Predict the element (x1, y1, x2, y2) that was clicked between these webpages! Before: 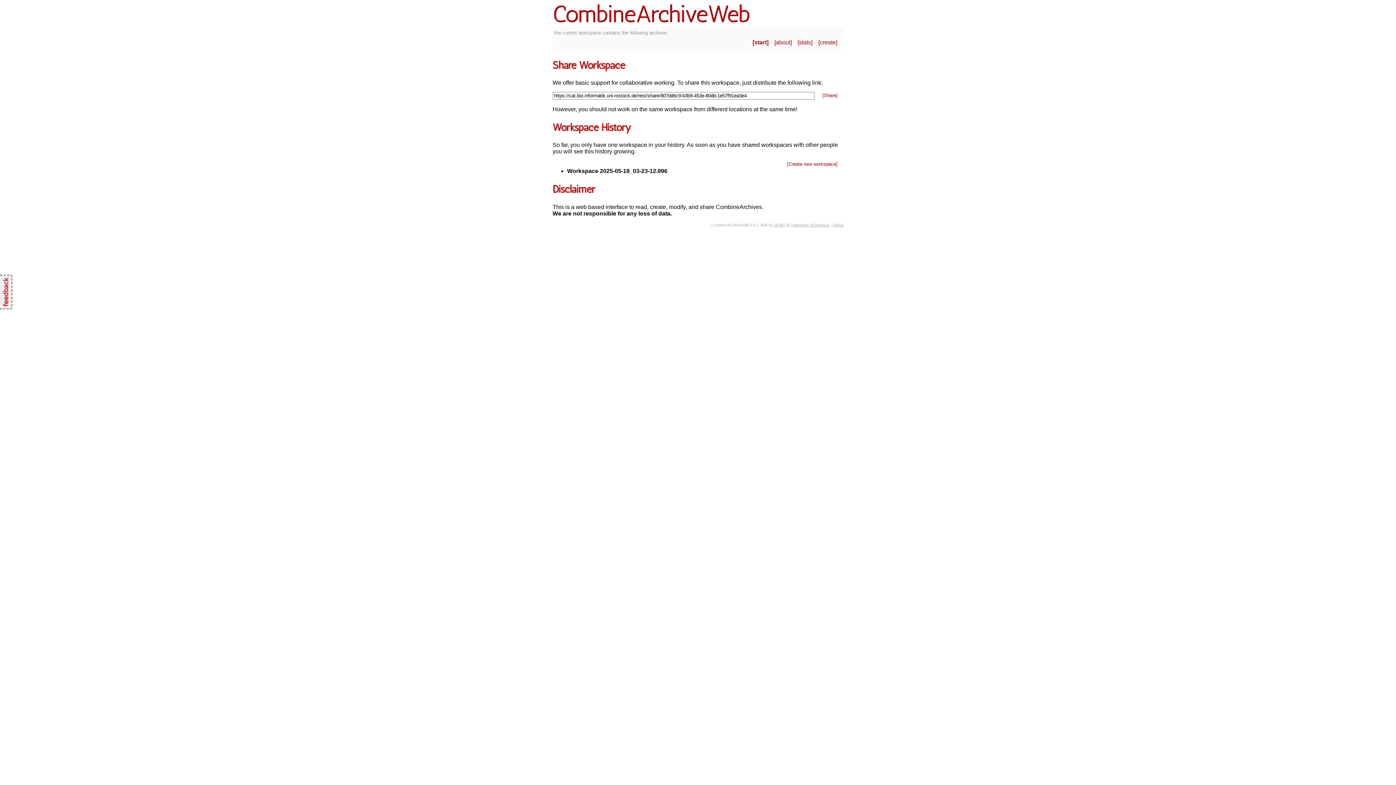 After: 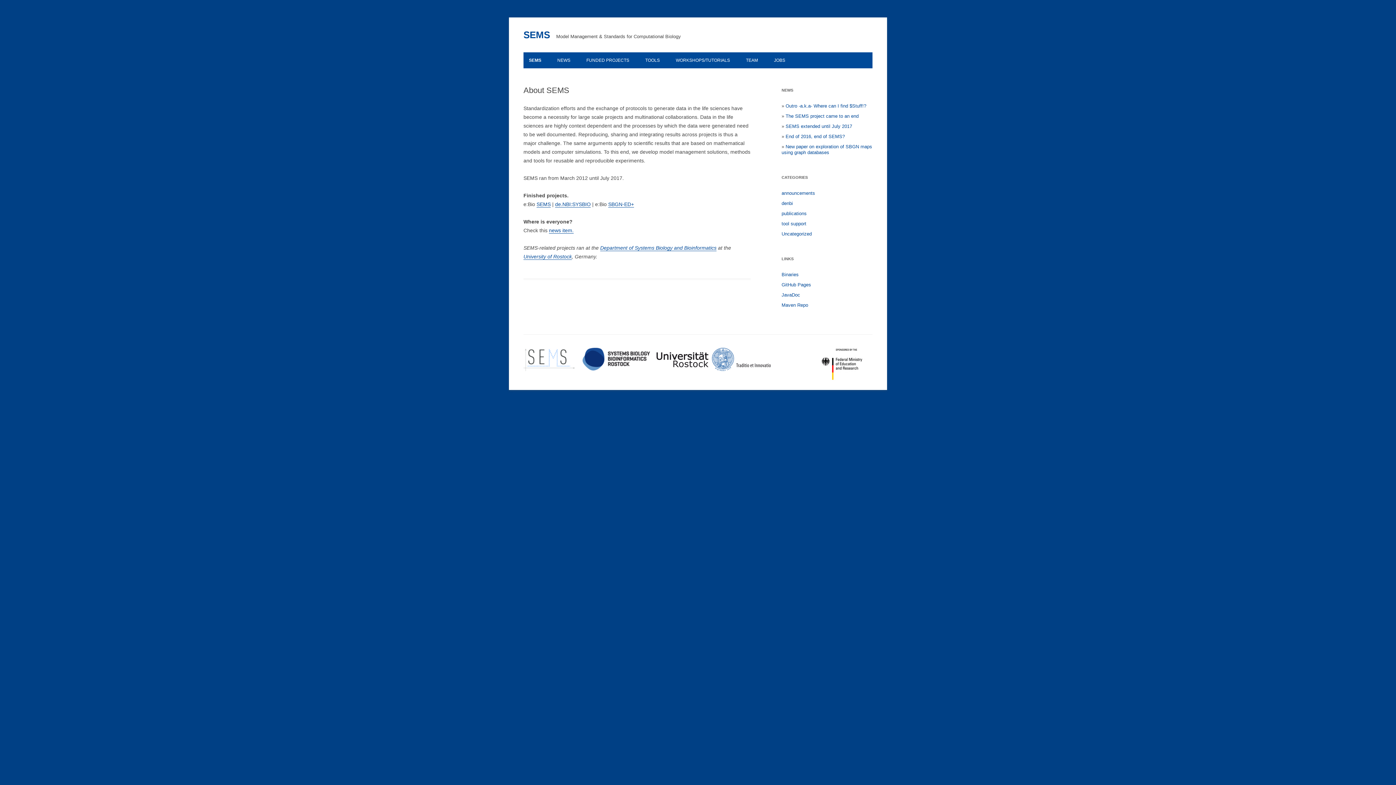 Action: label: SEMS bbox: (774, 222, 785, 227)